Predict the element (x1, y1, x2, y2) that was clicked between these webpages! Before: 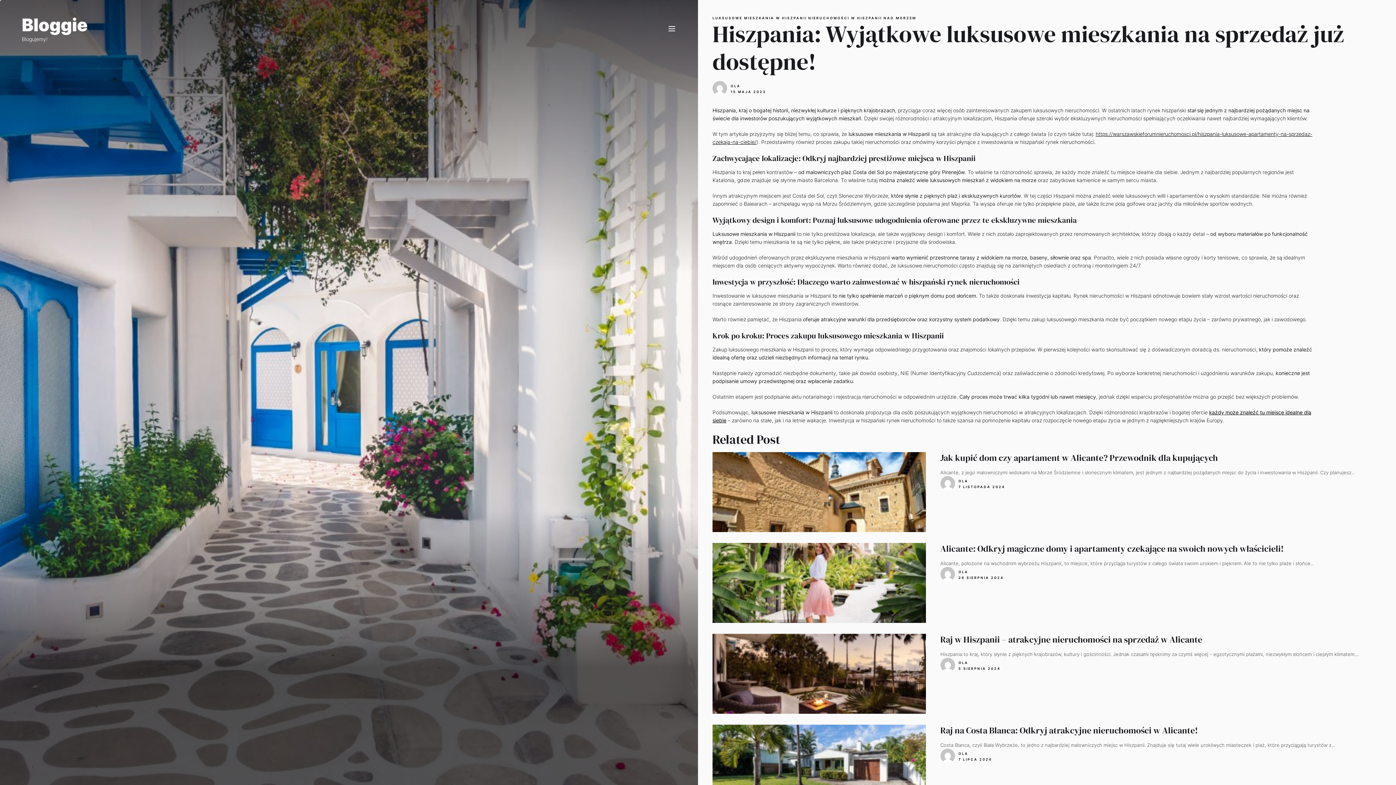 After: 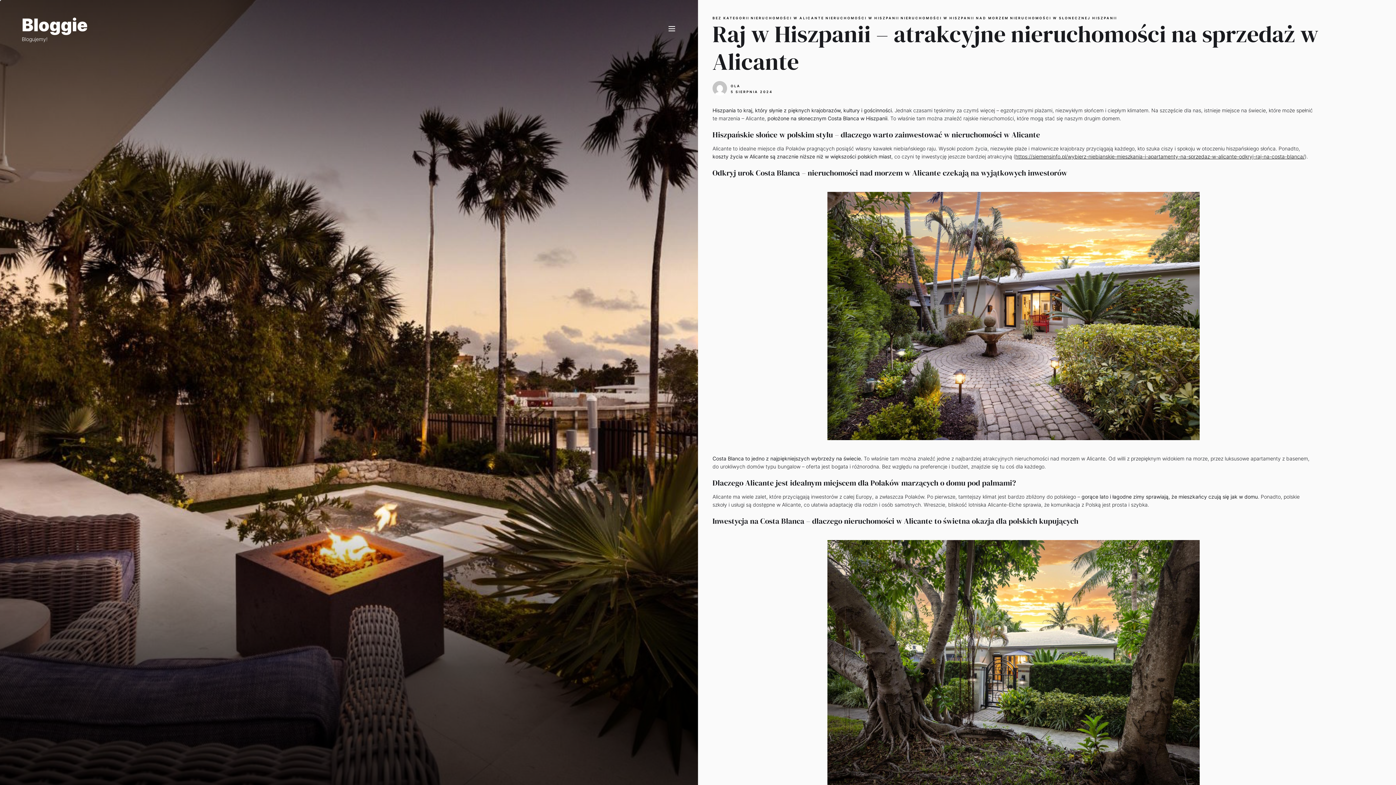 Action: bbox: (712, 634, 926, 714)